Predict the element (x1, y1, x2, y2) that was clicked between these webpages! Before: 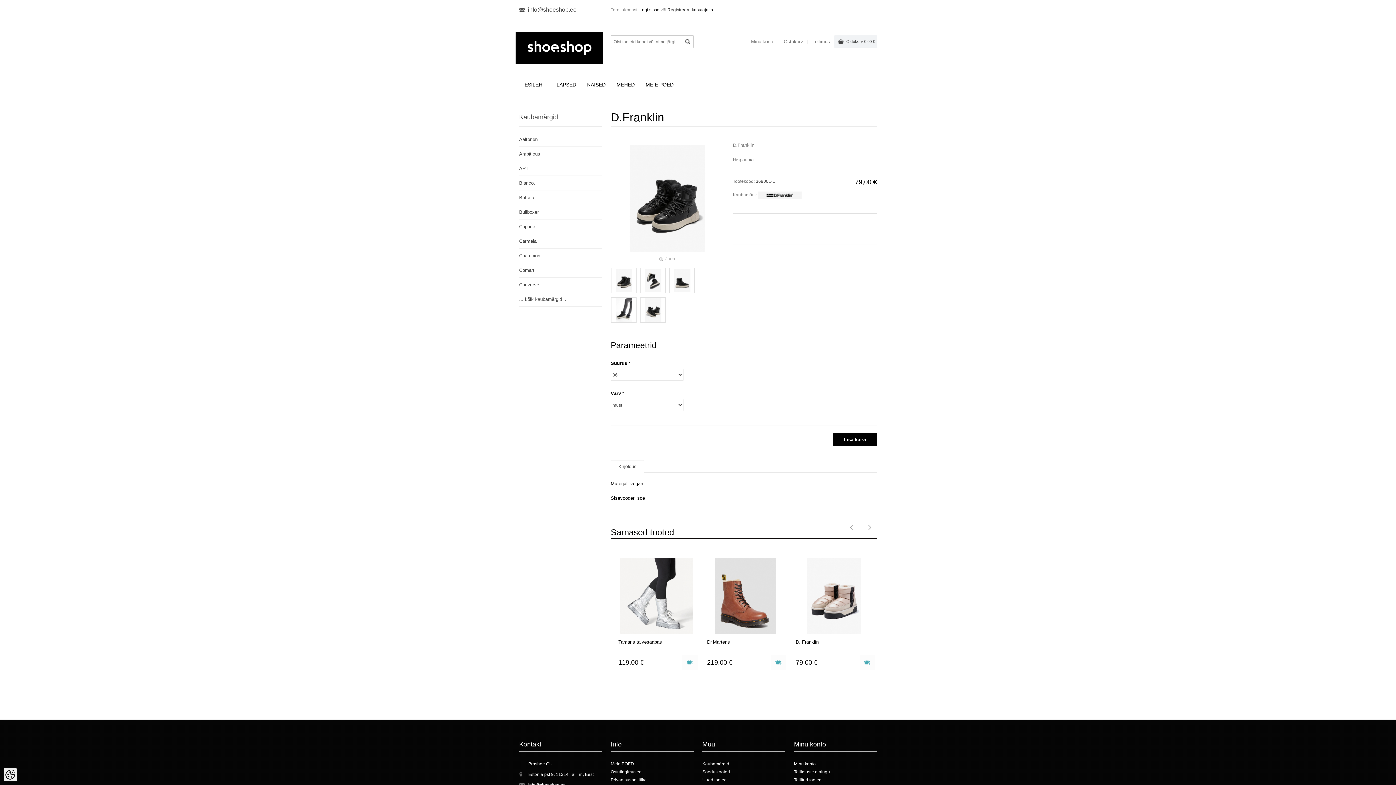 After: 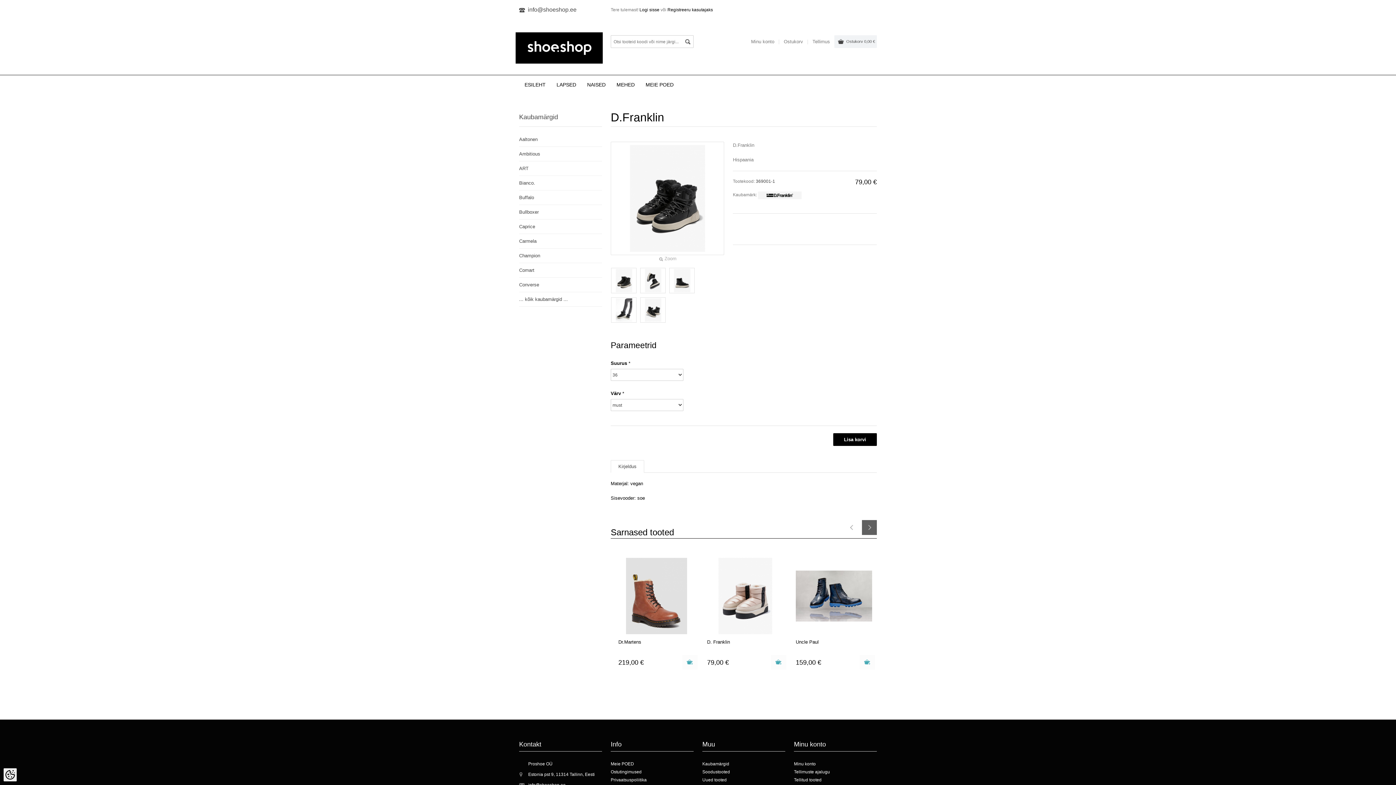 Action: label: Next bbox: (862, 520, 877, 535)